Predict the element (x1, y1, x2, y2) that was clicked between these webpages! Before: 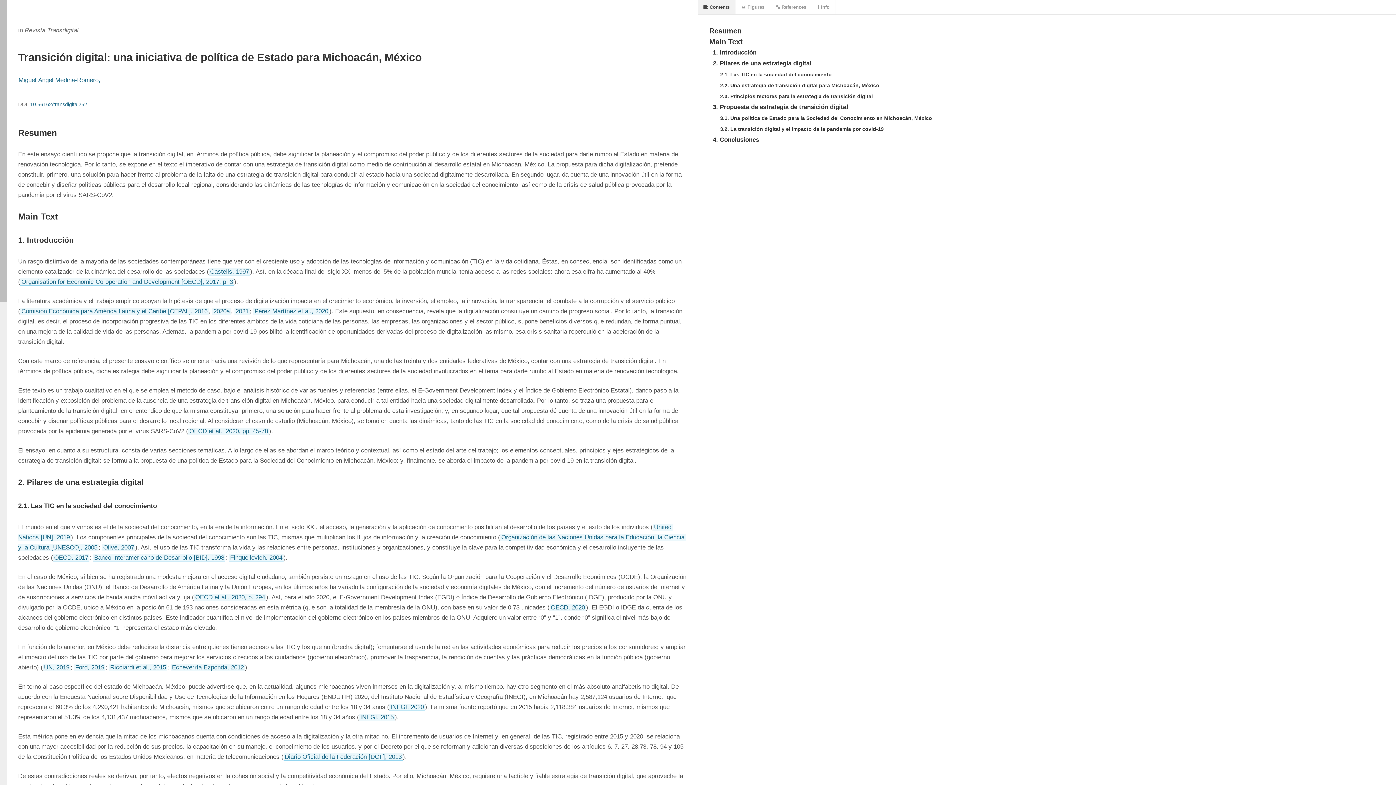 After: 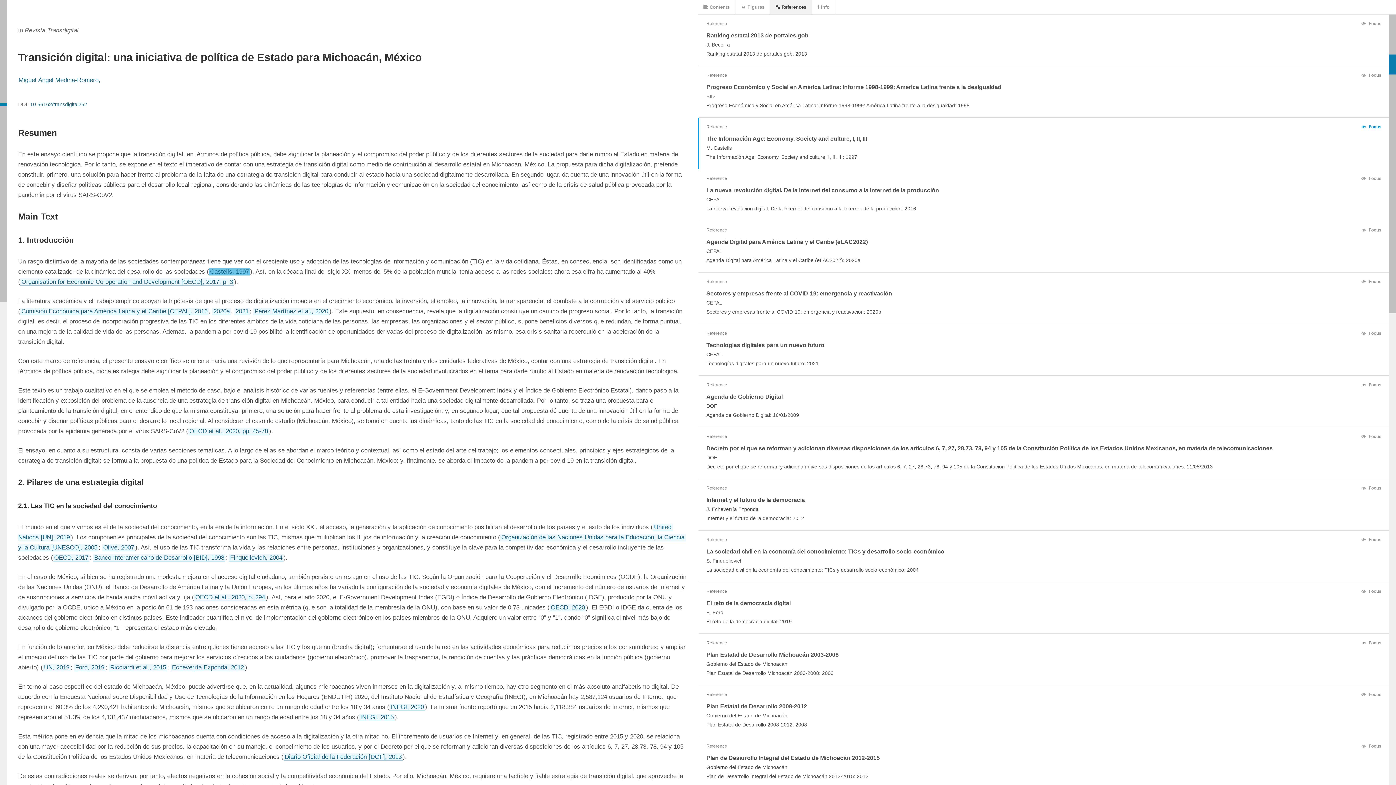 Action: label: Castells, 1997 bbox: (209, 268, 250, 275)